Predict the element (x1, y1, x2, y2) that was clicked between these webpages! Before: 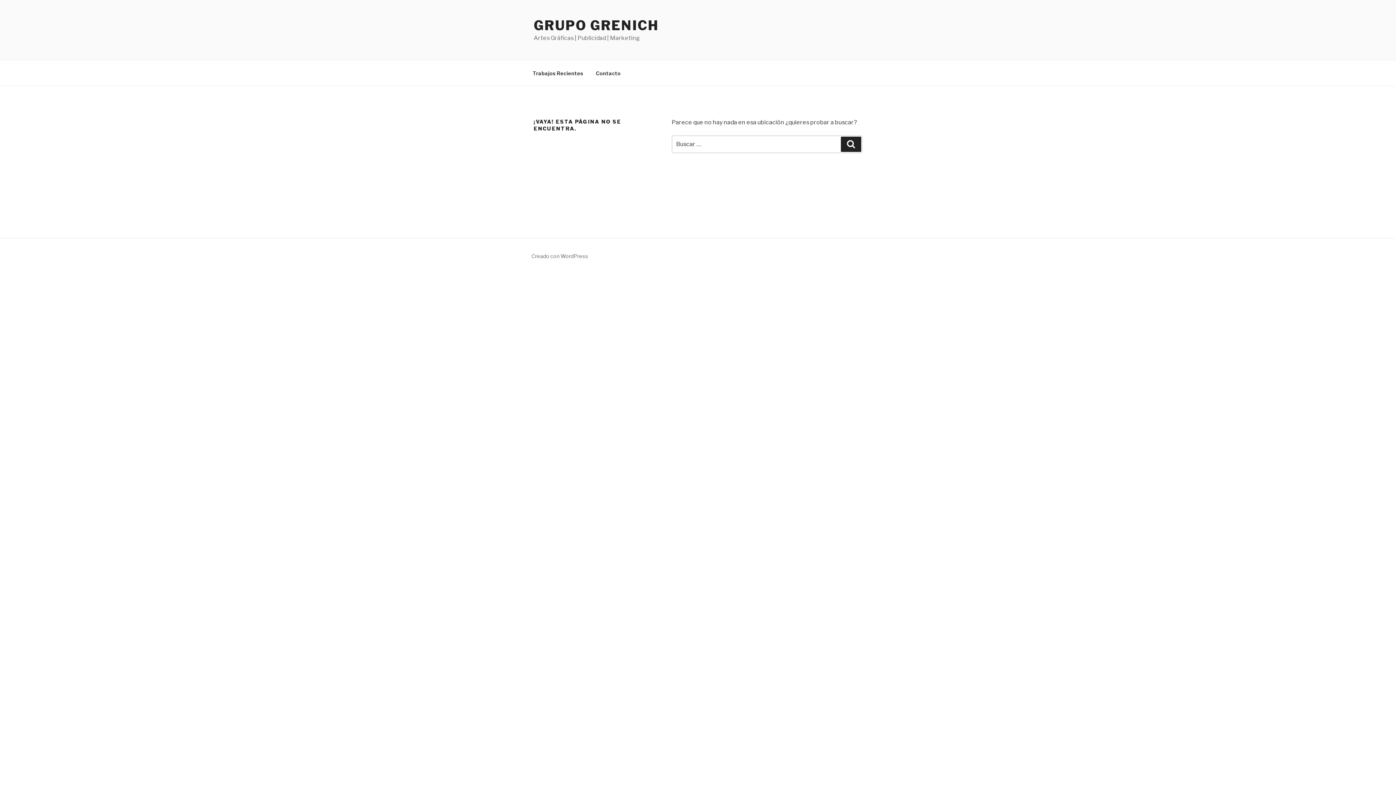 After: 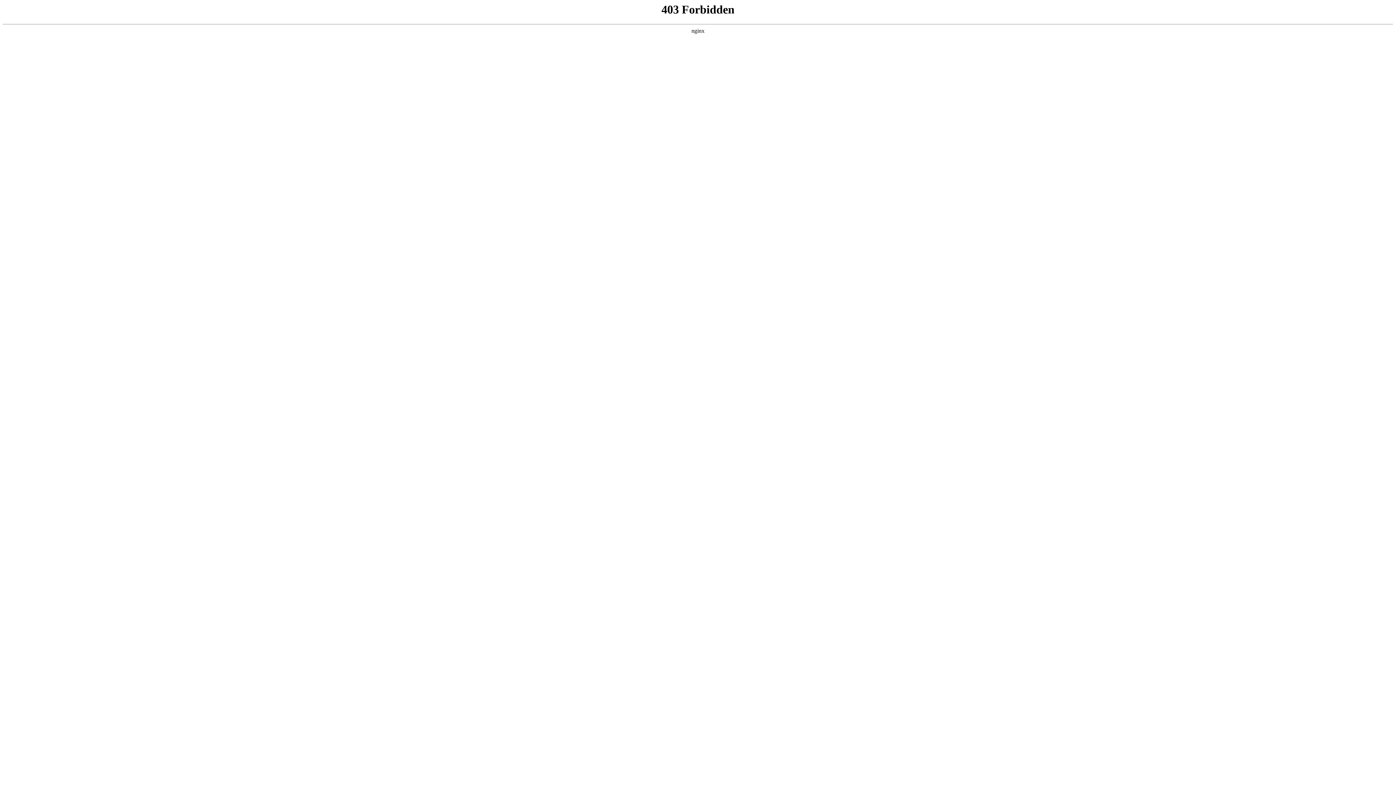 Action: label: Creado con WordPress bbox: (531, 253, 588, 259)